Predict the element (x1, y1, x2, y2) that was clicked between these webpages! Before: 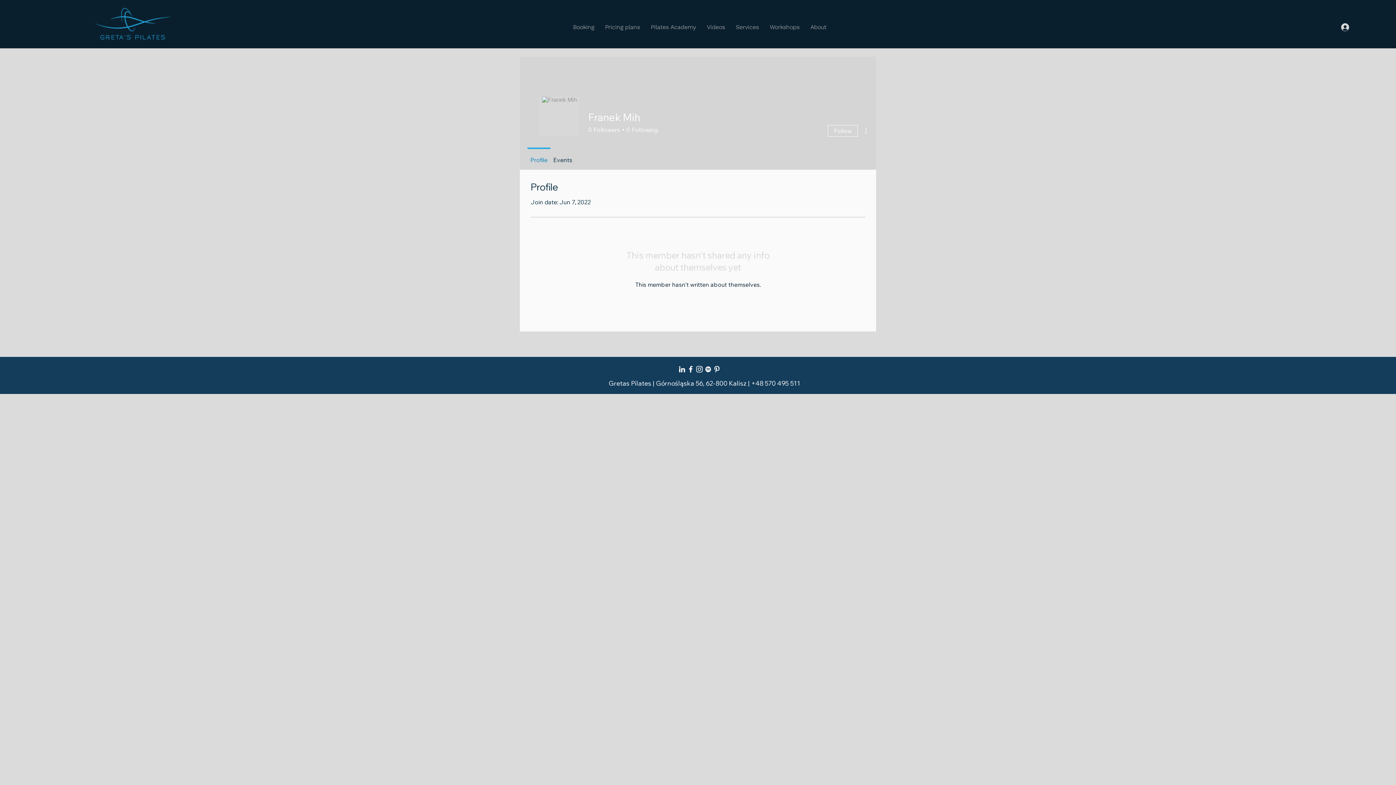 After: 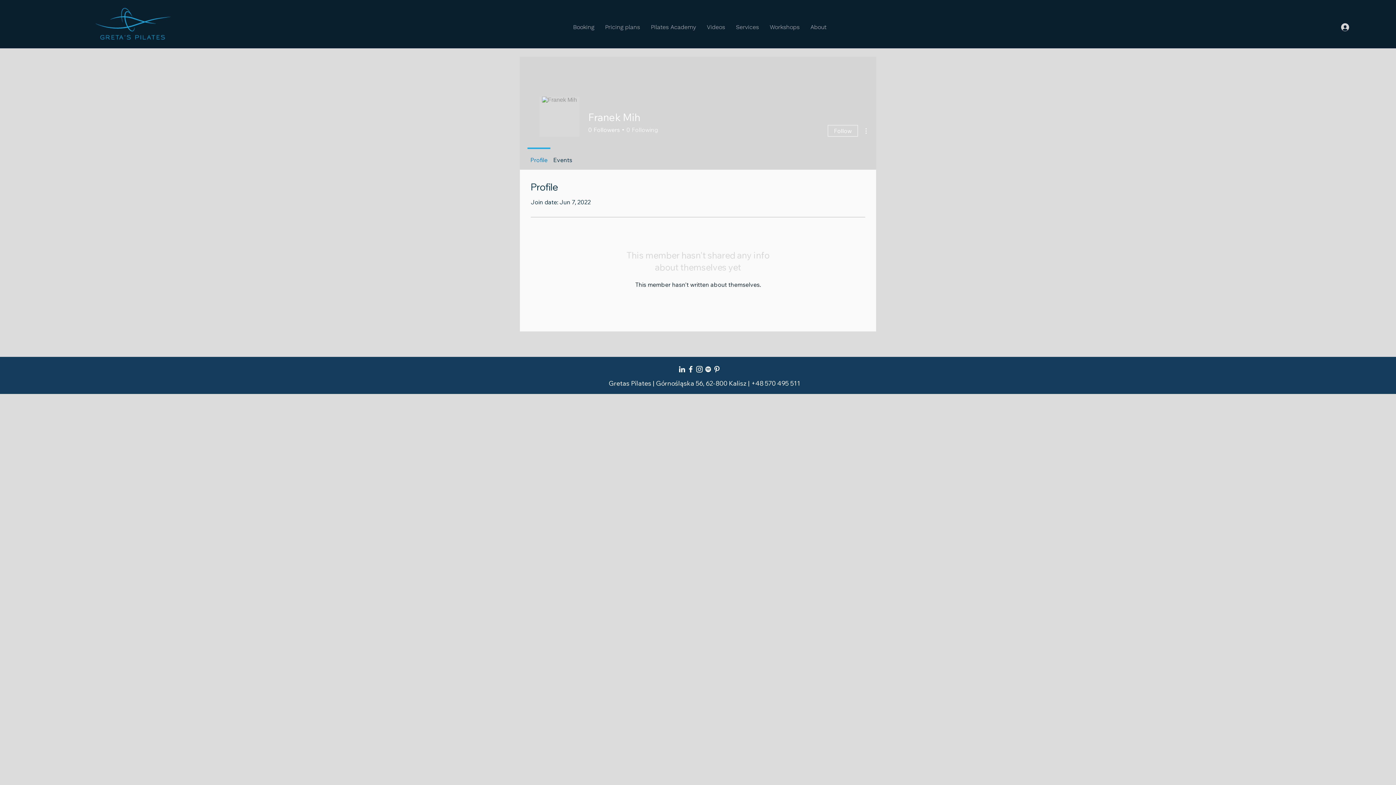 Action: label: 0
Following bbox: (624, 125, 658, 133)